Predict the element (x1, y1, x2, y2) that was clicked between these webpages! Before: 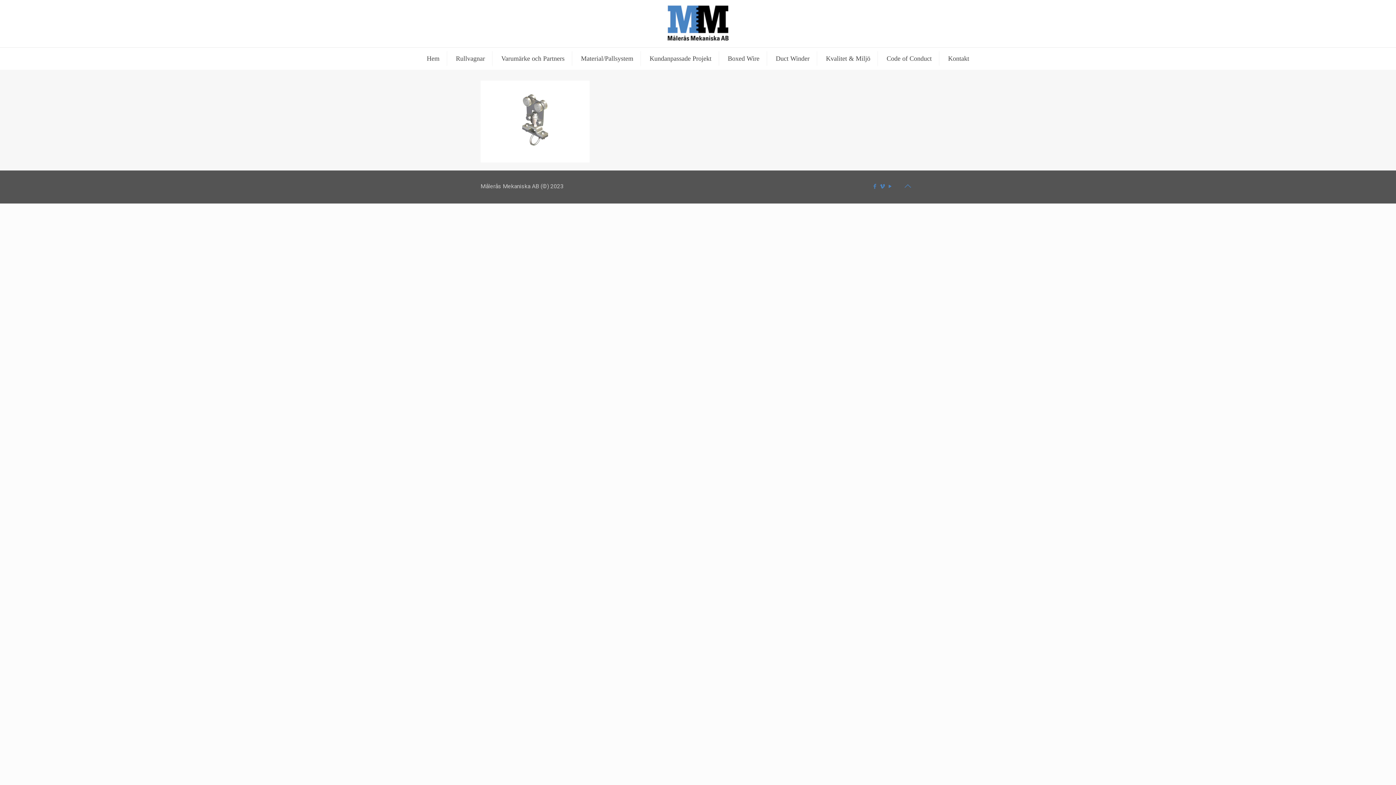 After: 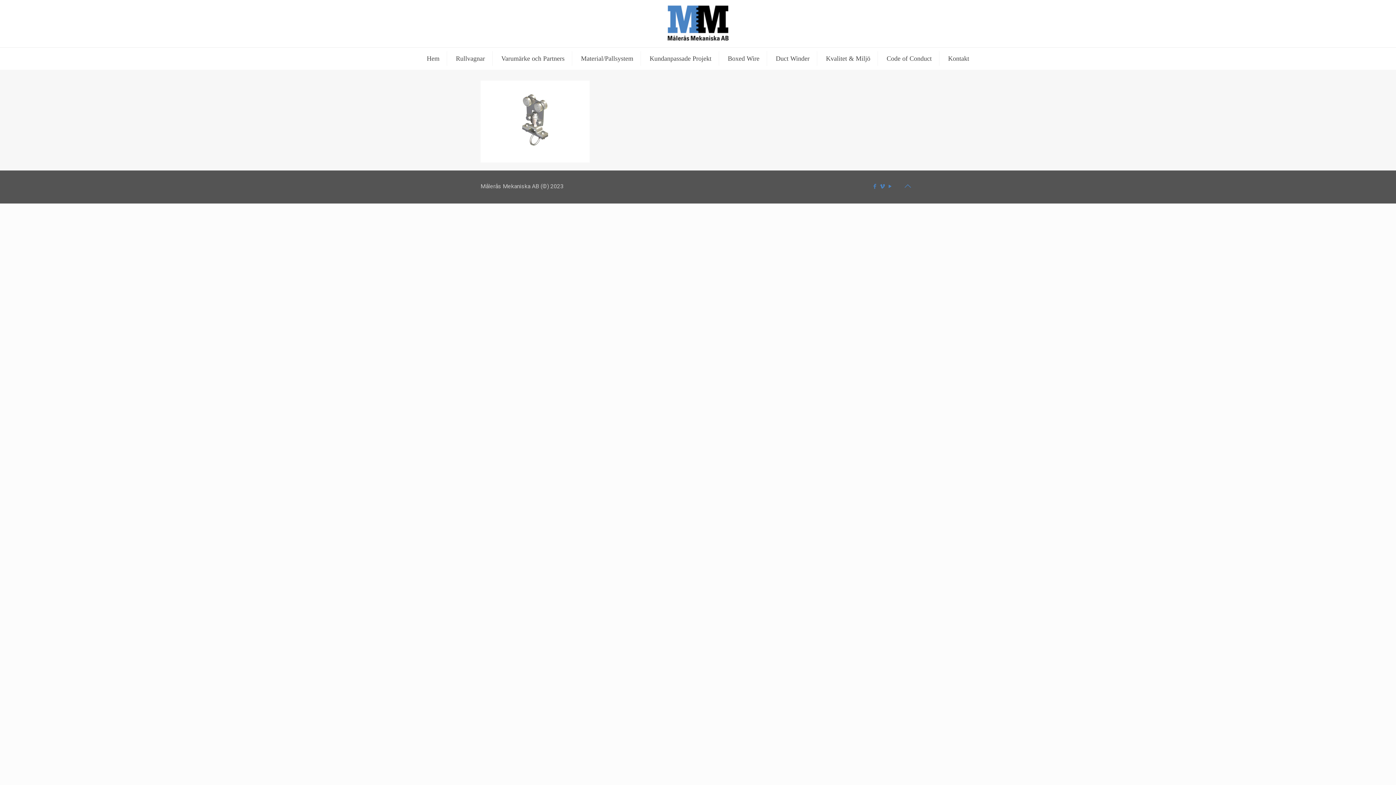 Action: bbox: (900, 178, 915, 193) label: Back to top icon